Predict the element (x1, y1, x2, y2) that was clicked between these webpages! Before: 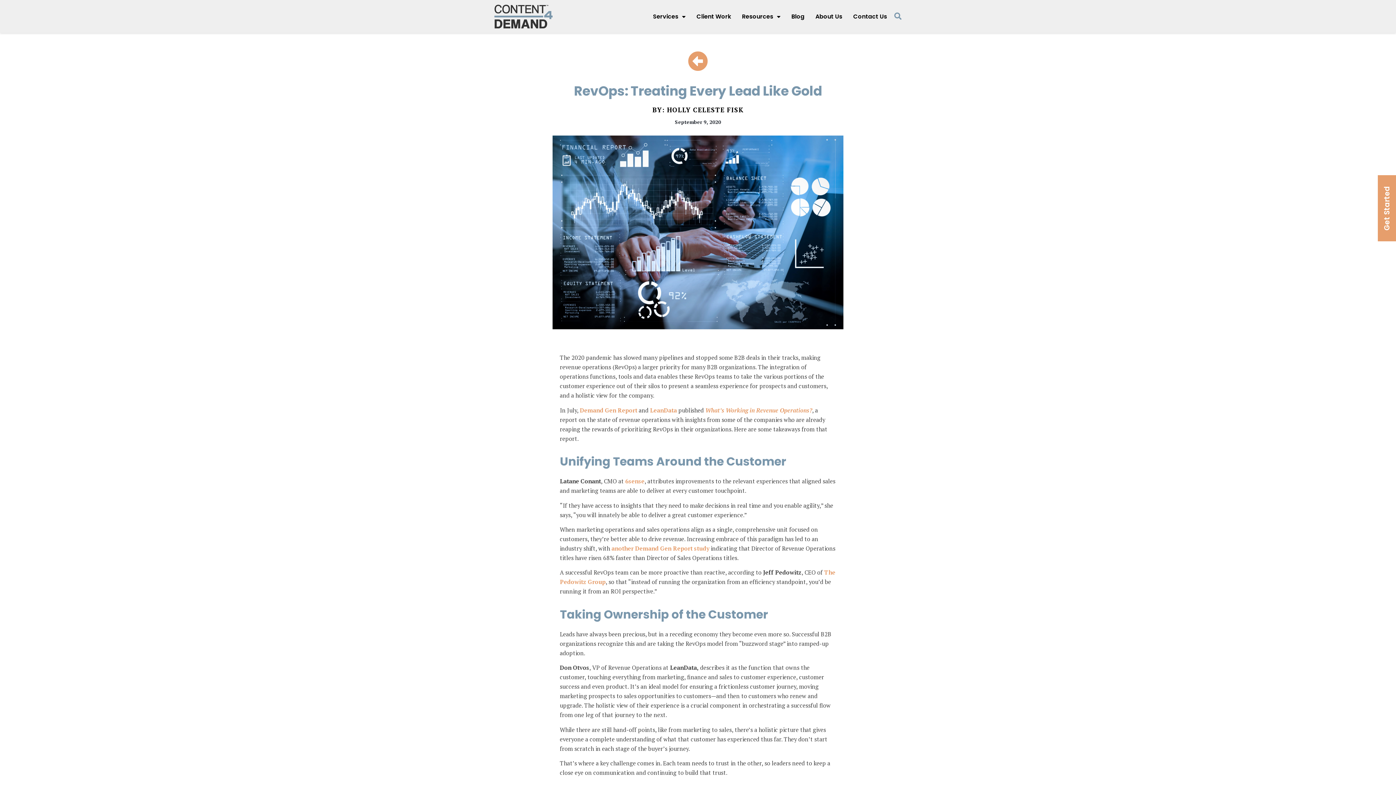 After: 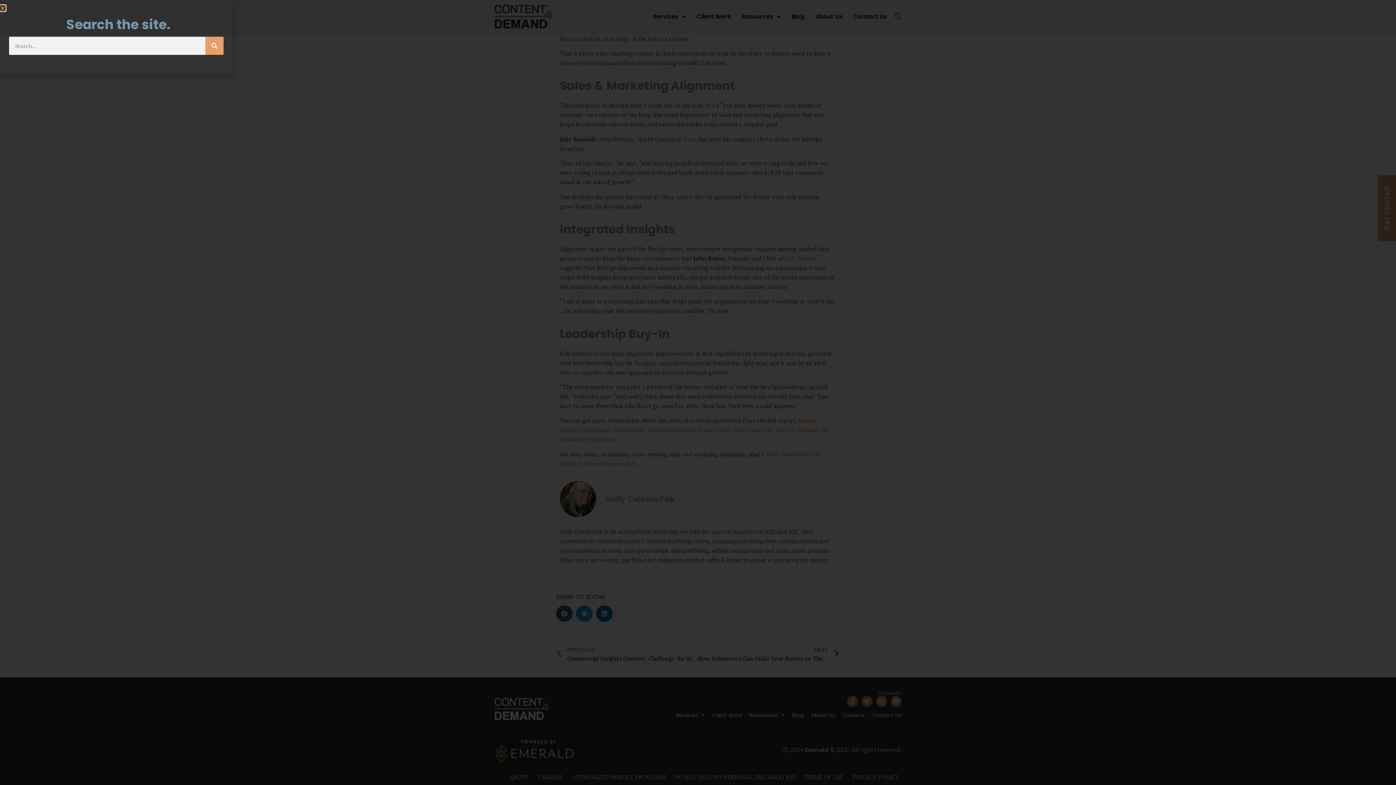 Action: bbox: (894, 12, 901, 20)